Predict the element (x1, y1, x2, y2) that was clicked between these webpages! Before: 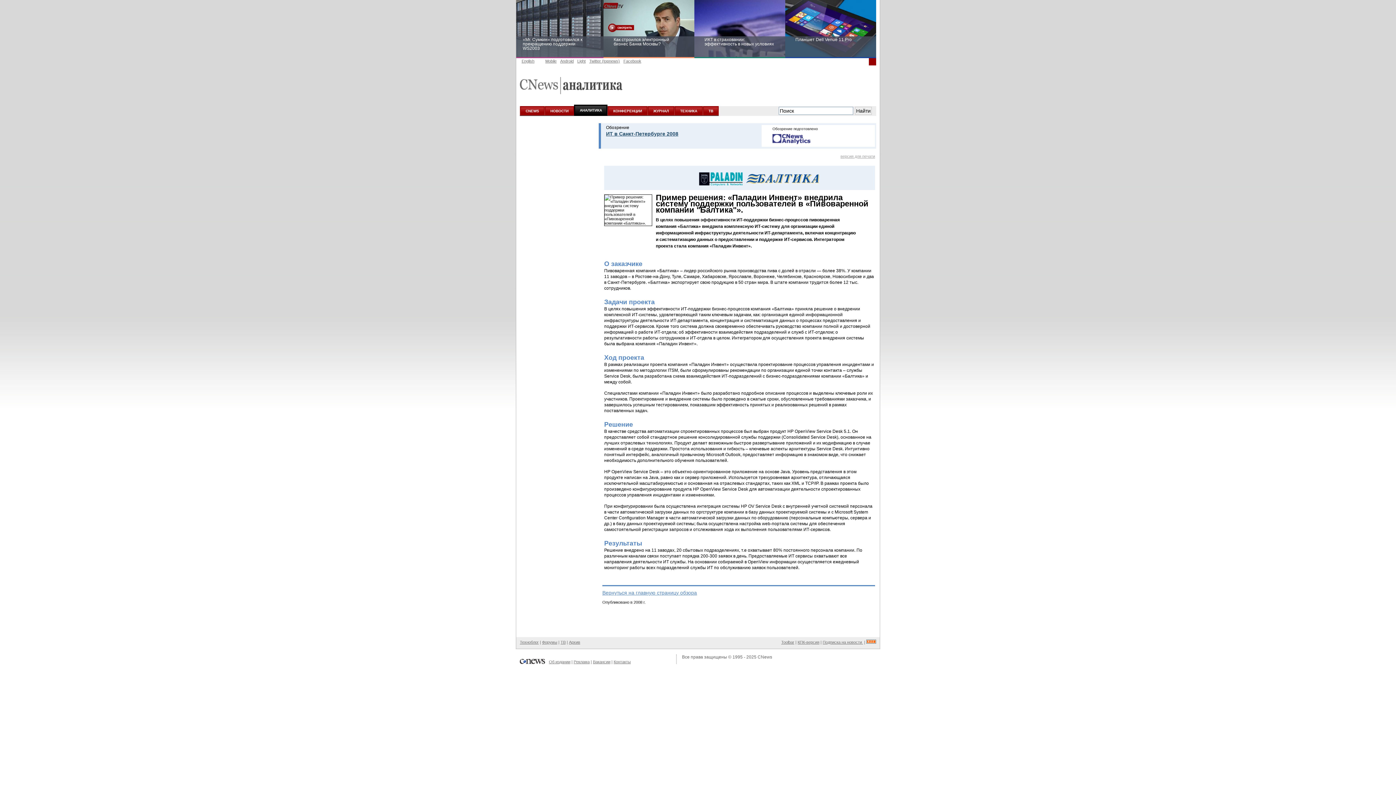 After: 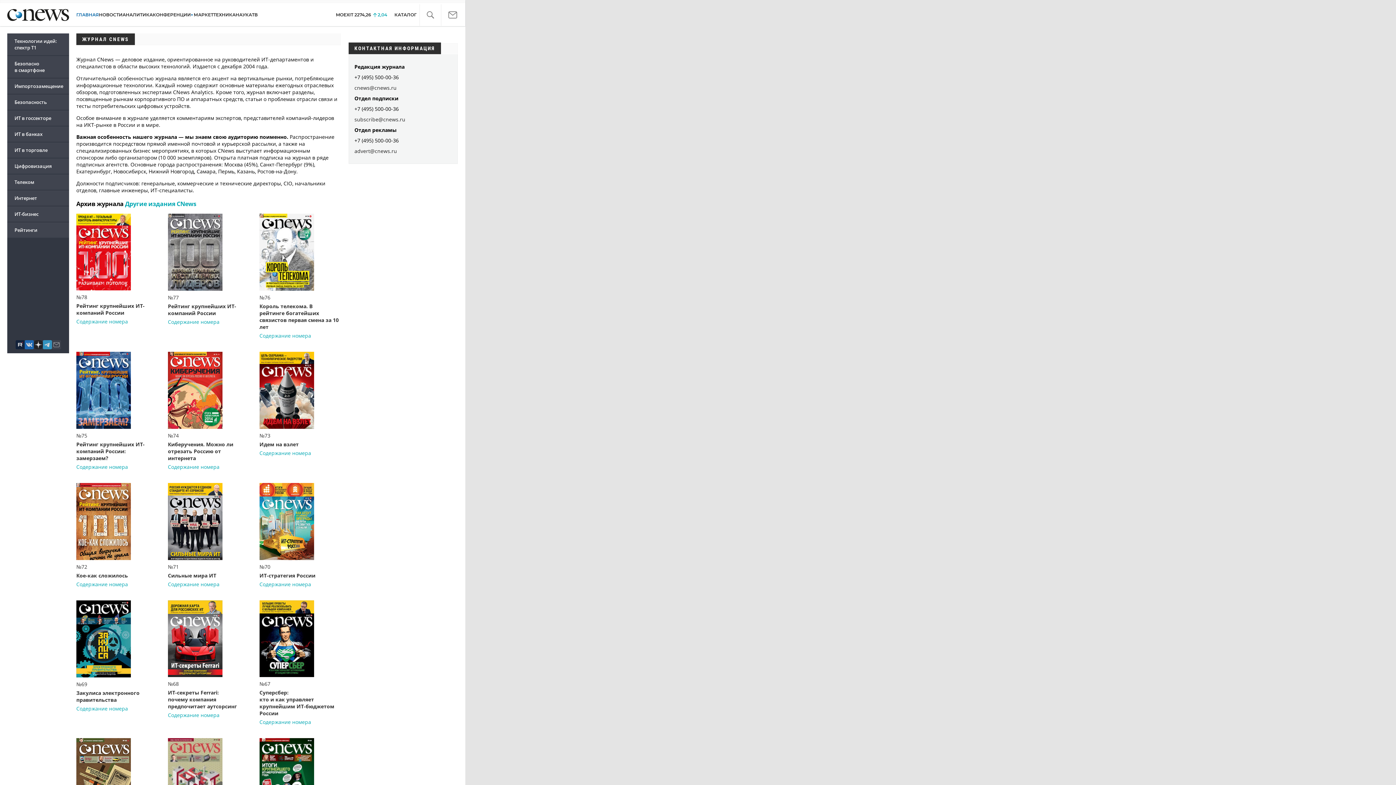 Action: label: ЖУРНАЛ bbox: (648, 106, 674, 115)